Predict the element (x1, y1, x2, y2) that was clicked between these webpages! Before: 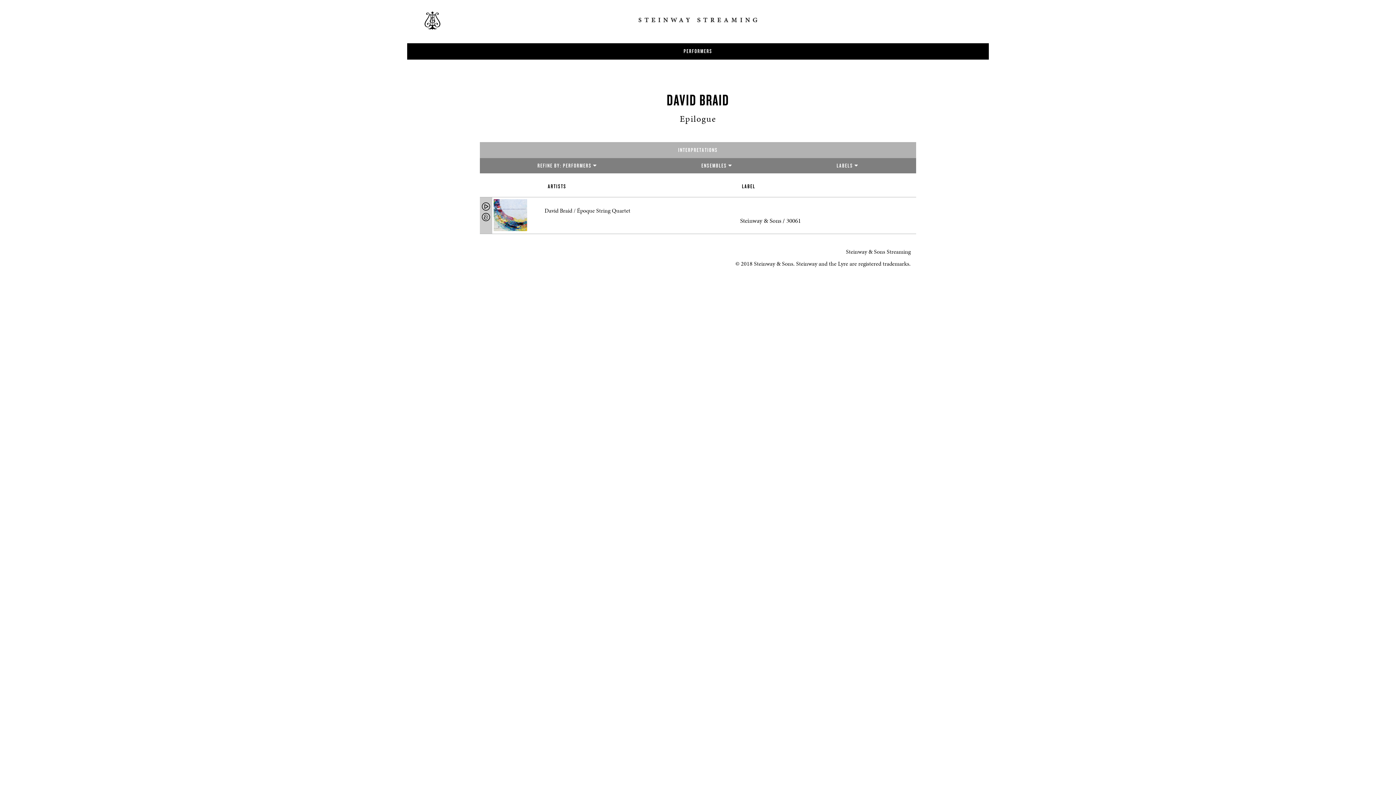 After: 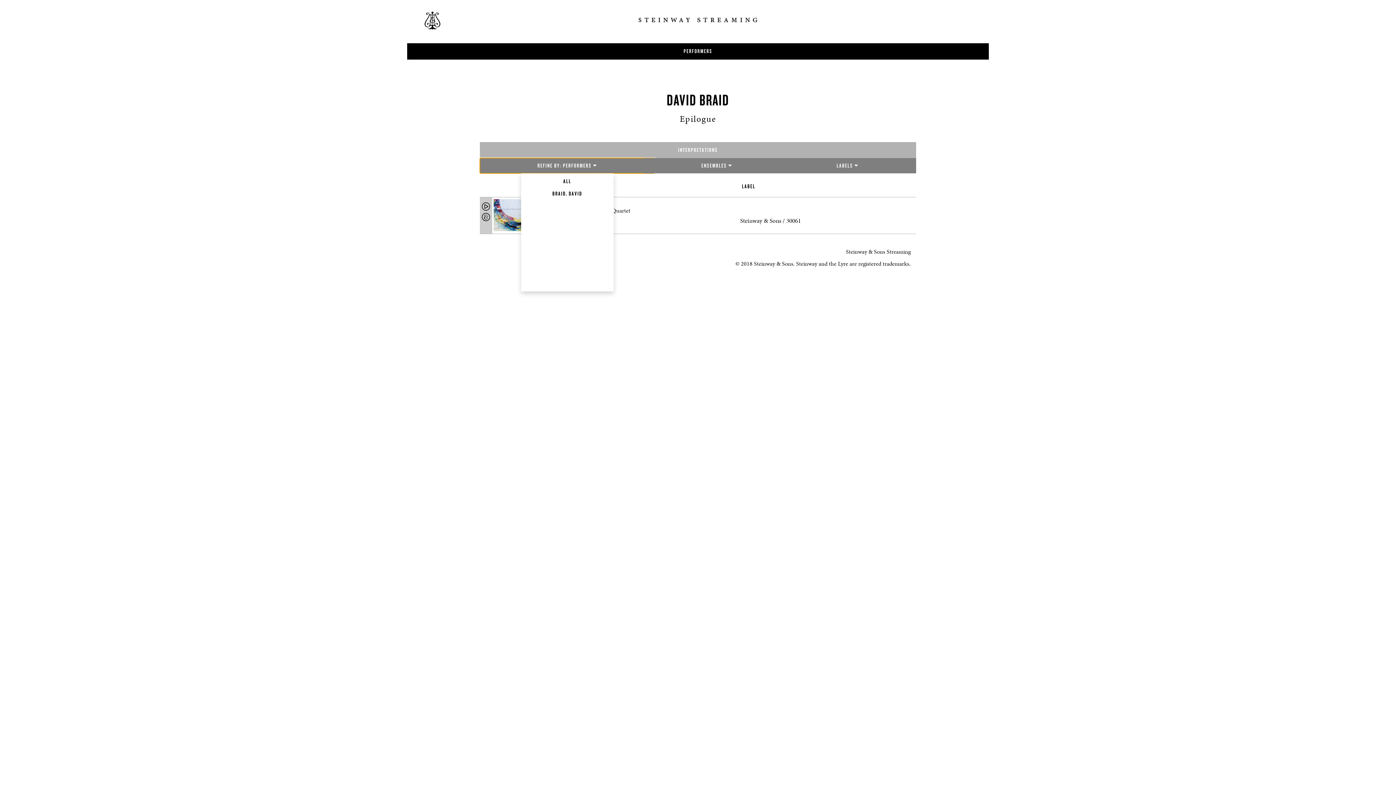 Action: bbox: (480, 158, 654, 173) label: REFINE BY: PERFORMERS 